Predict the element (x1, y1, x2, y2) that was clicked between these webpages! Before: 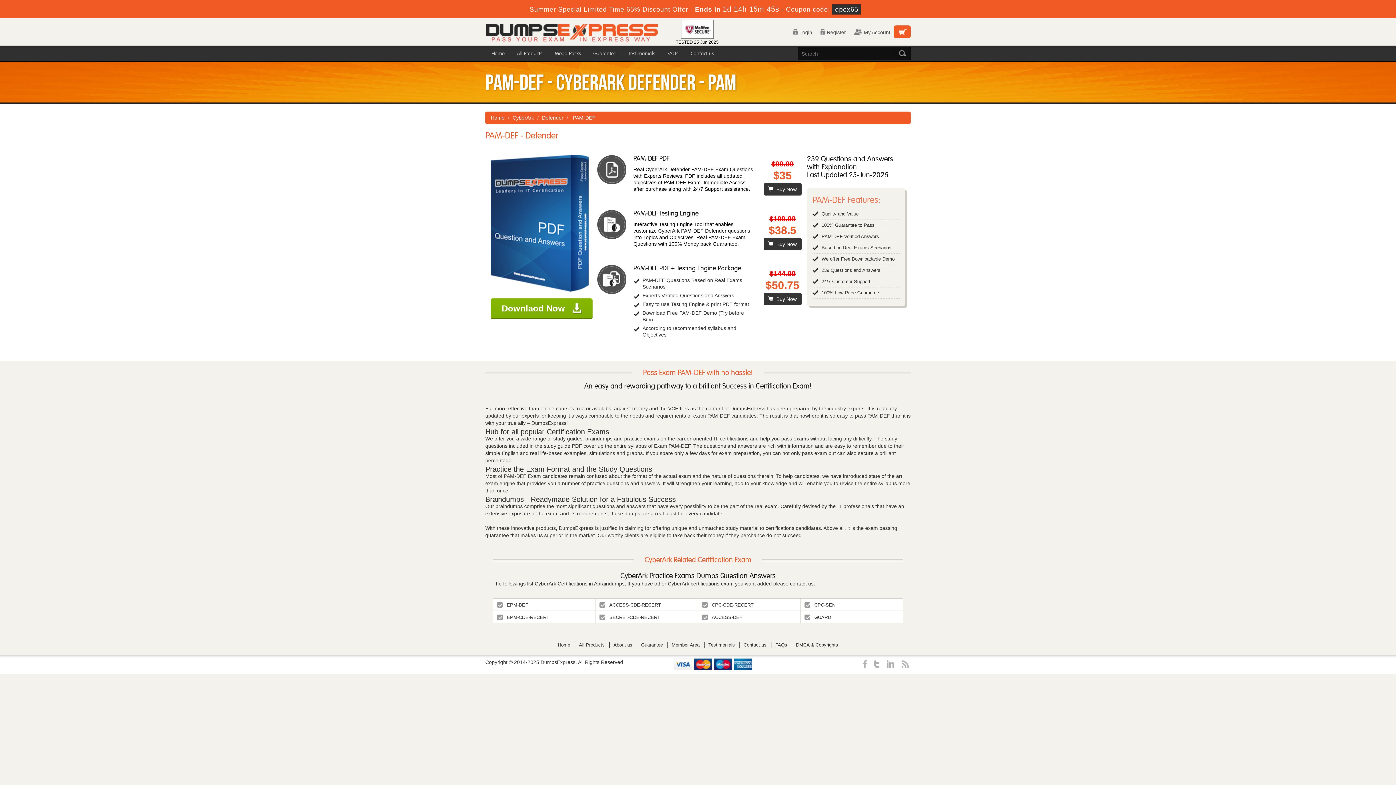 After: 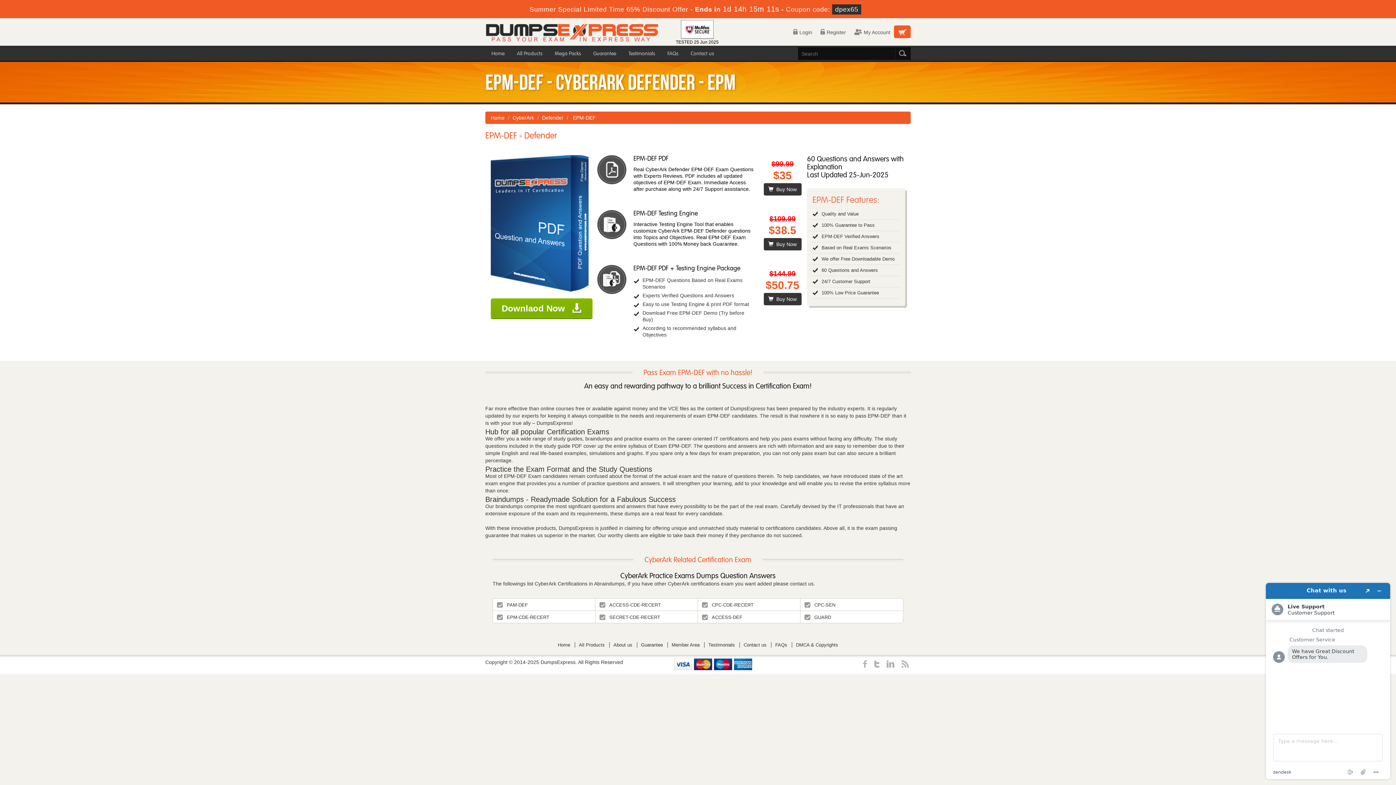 Action: bbox: (493, 598, 595, 610) label:  
EPM-DEF